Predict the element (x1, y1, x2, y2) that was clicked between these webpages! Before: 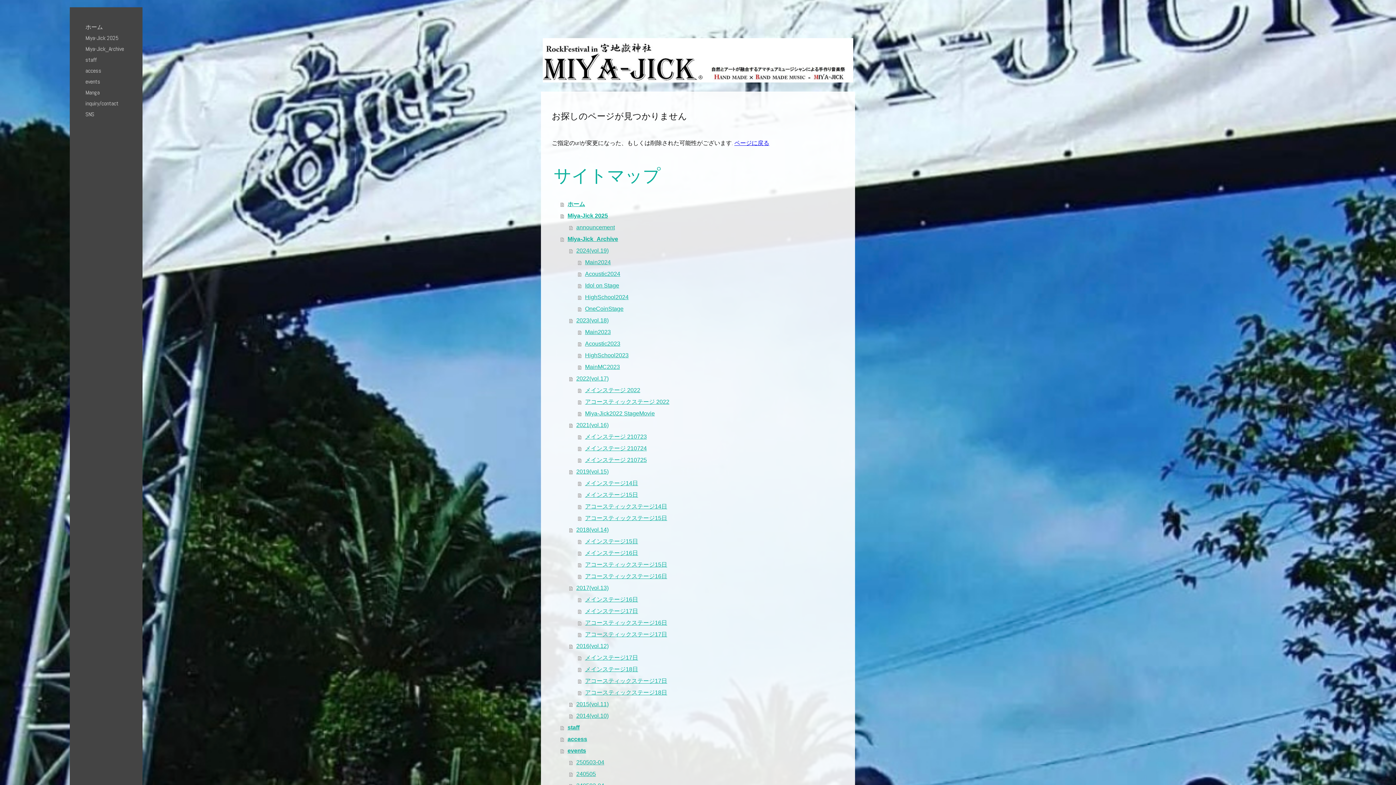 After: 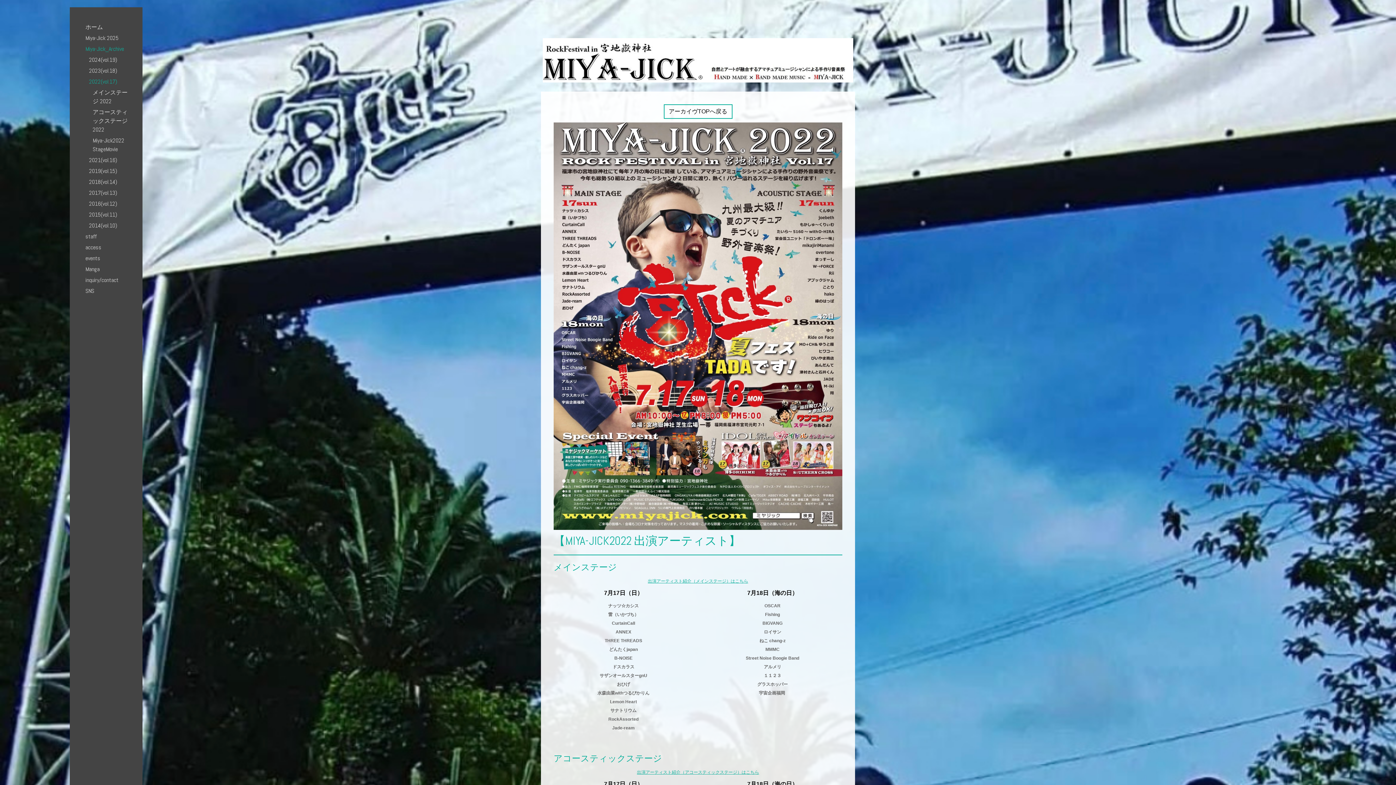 Action: bbox: (569, 373, 844, 384) label: 2022(vol.17)